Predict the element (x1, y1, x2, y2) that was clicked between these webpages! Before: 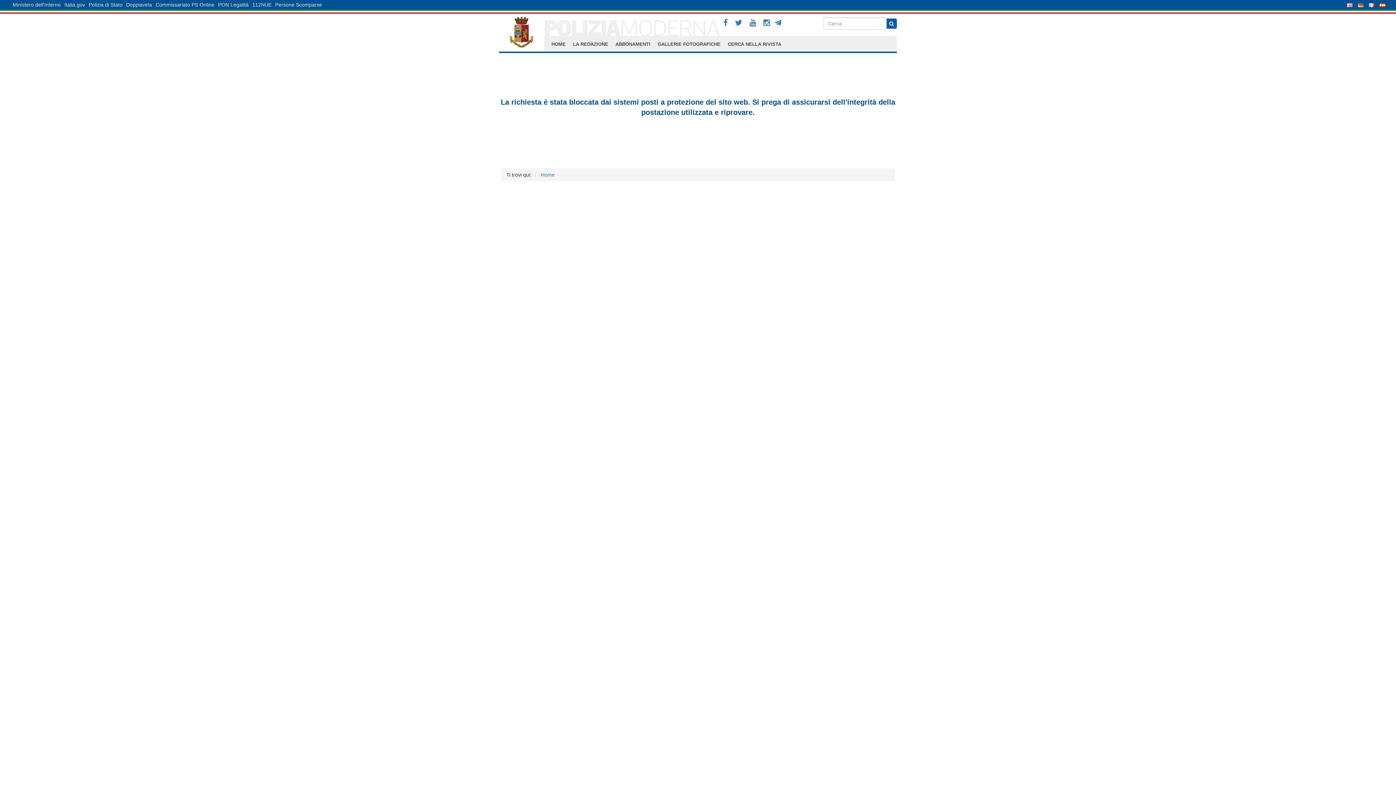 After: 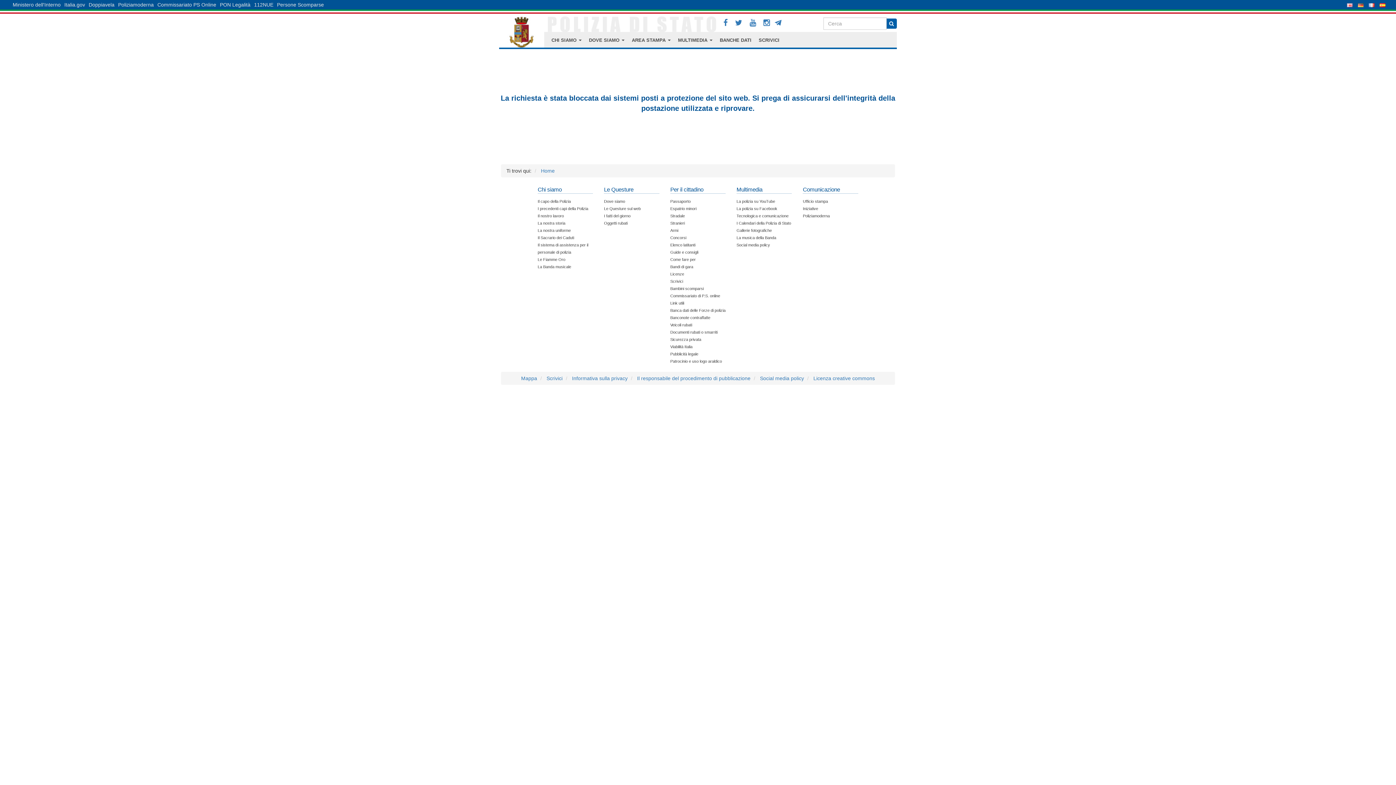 Action: label: Polizia di Stato bbox: (86, 0, 124, 9)